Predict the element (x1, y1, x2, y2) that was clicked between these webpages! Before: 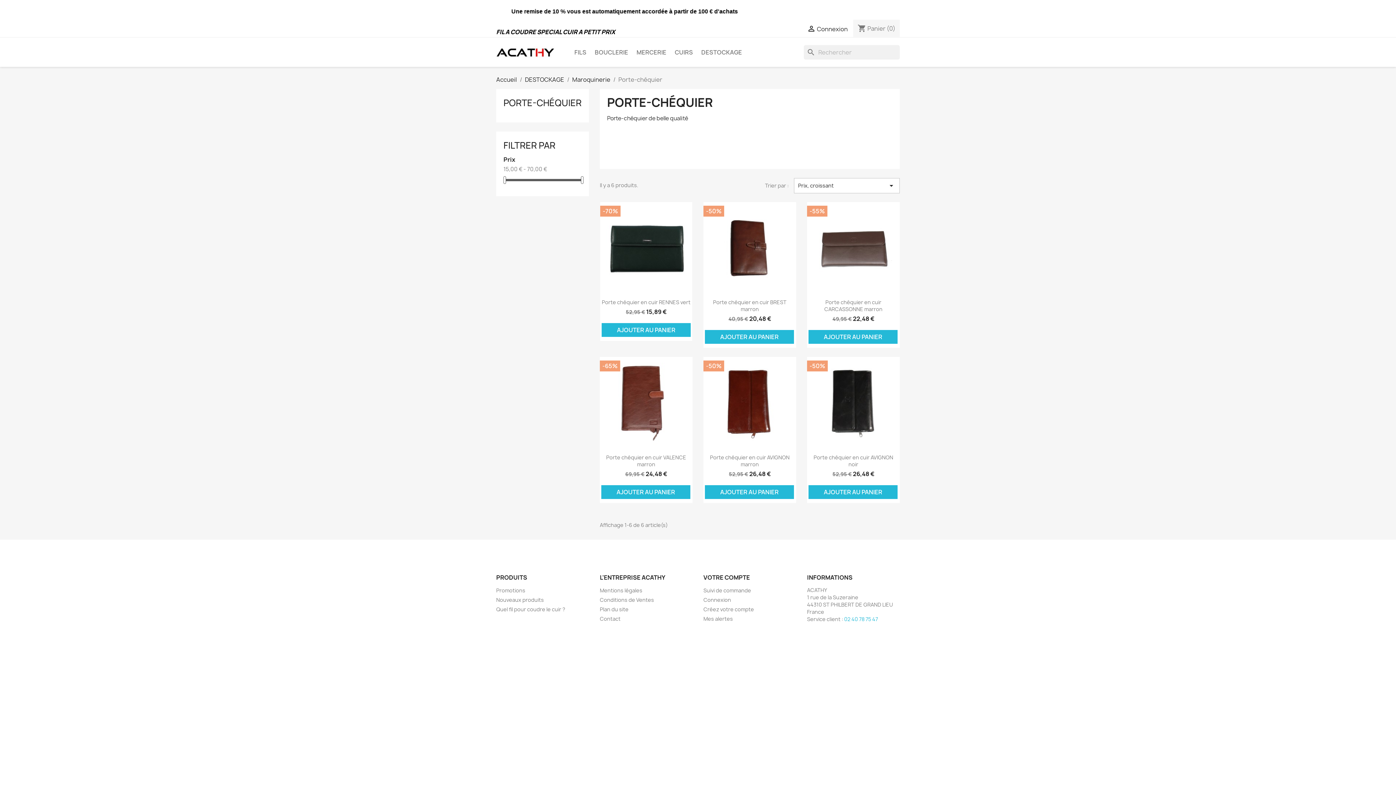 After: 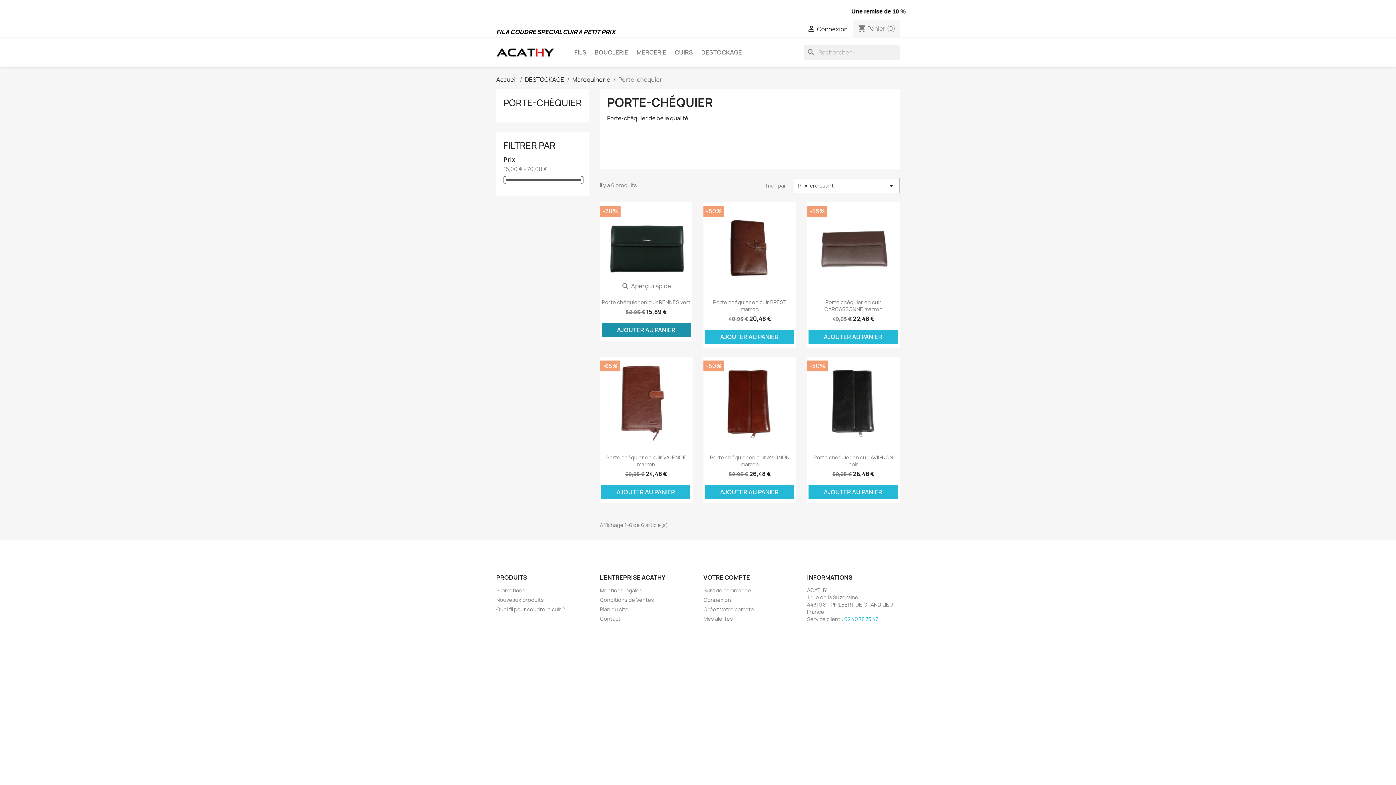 Action: label:        AJOUTER AU PANIER        bbox: (601, 323, 690, 337)